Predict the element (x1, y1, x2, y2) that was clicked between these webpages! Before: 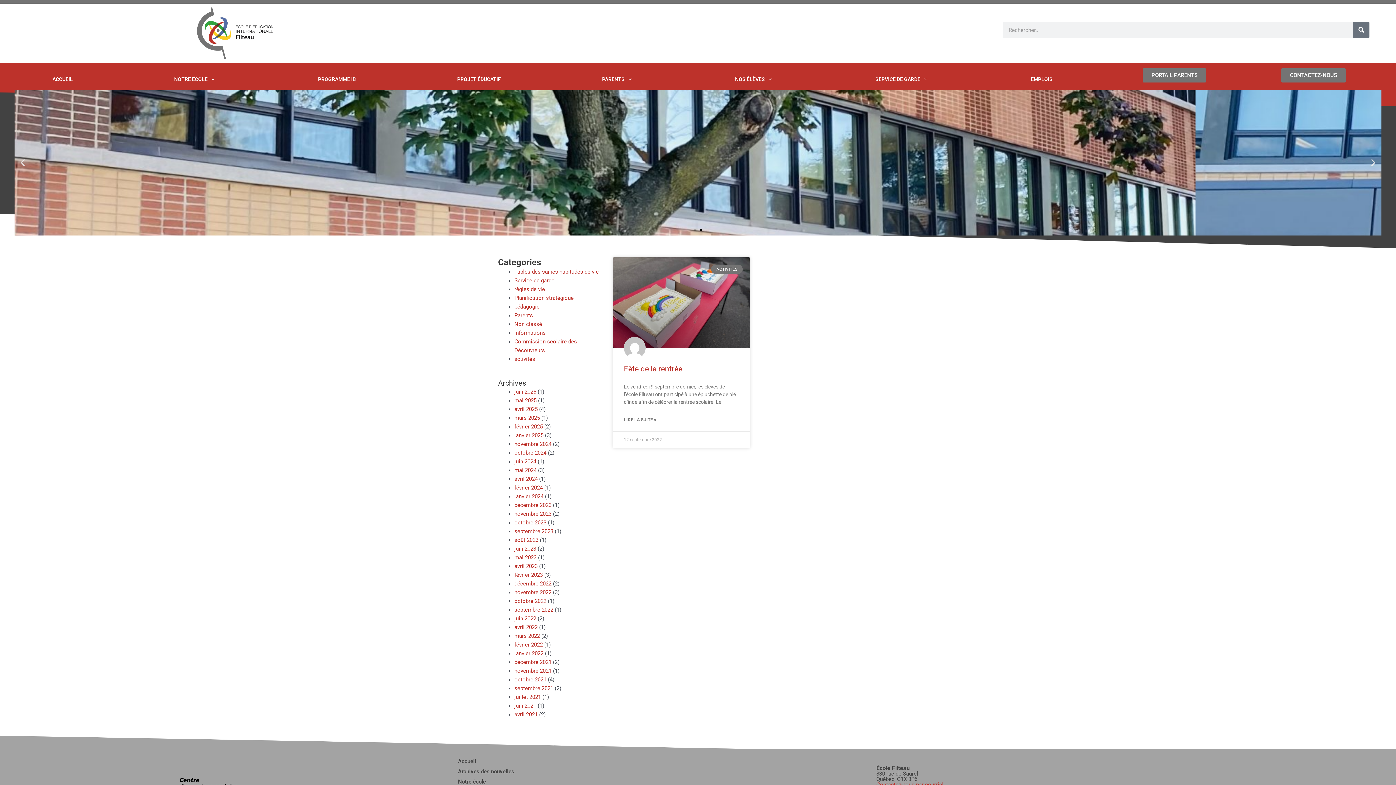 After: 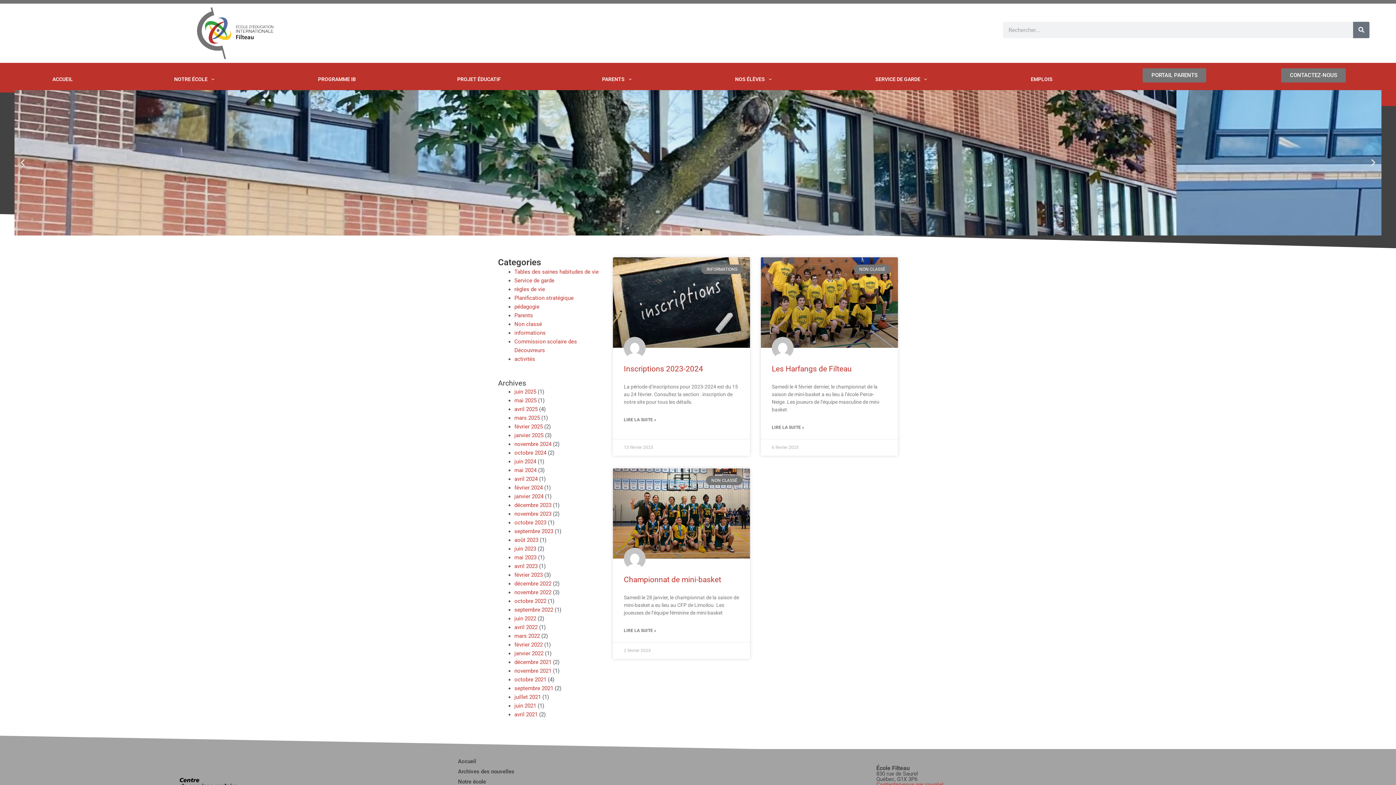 Action: bbox: (514, 572, 542, 578) label: février 2023